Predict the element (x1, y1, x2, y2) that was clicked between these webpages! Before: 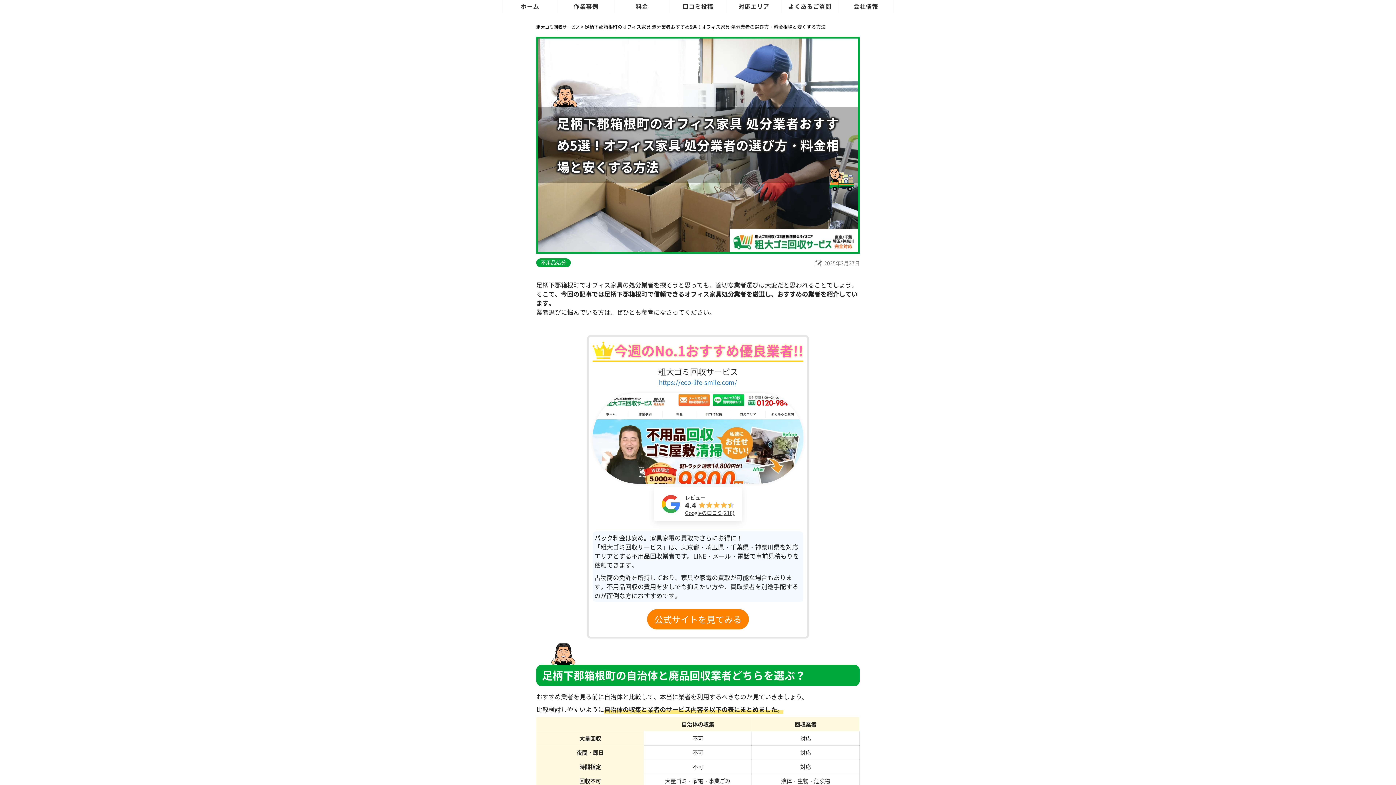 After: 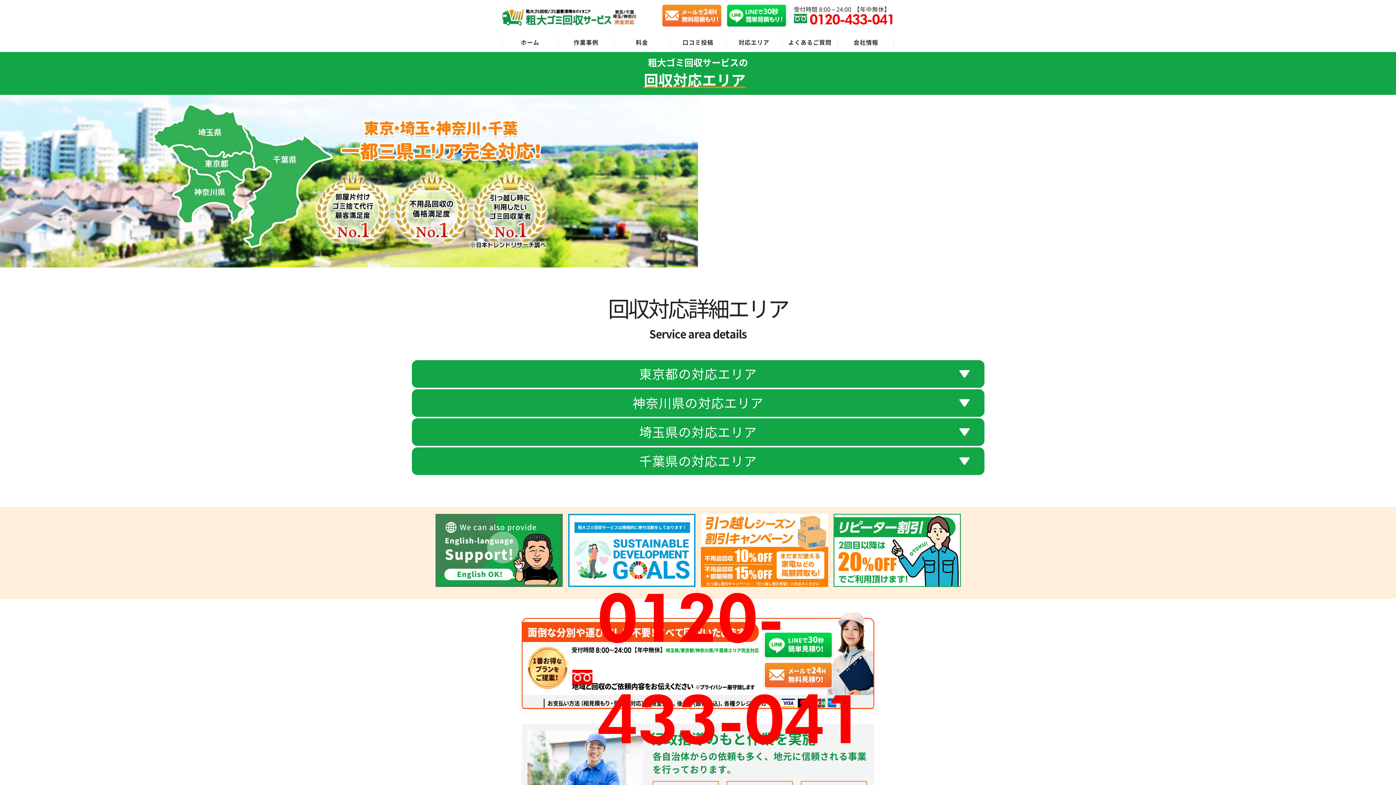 Action: label: 対応エリア bbox: (726, 0, 781, 13)